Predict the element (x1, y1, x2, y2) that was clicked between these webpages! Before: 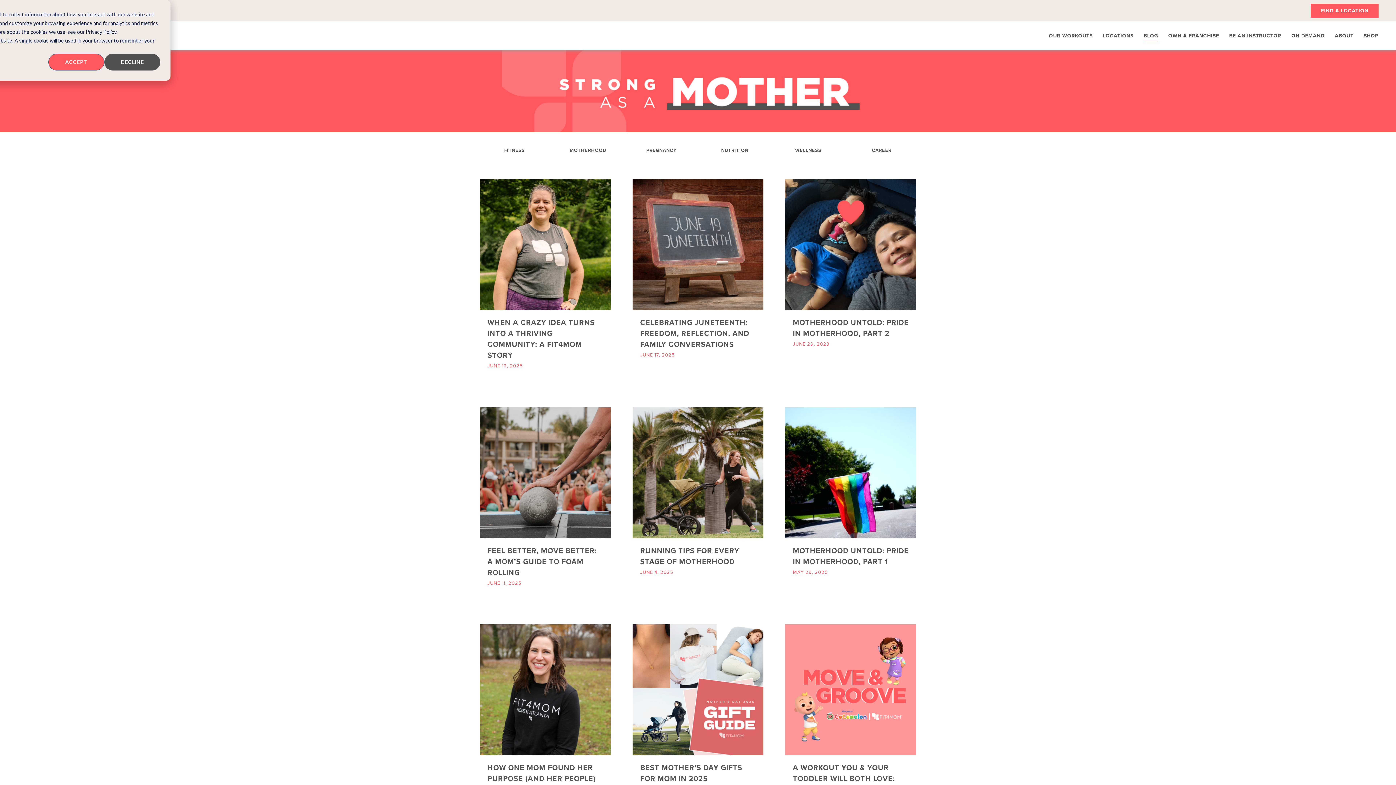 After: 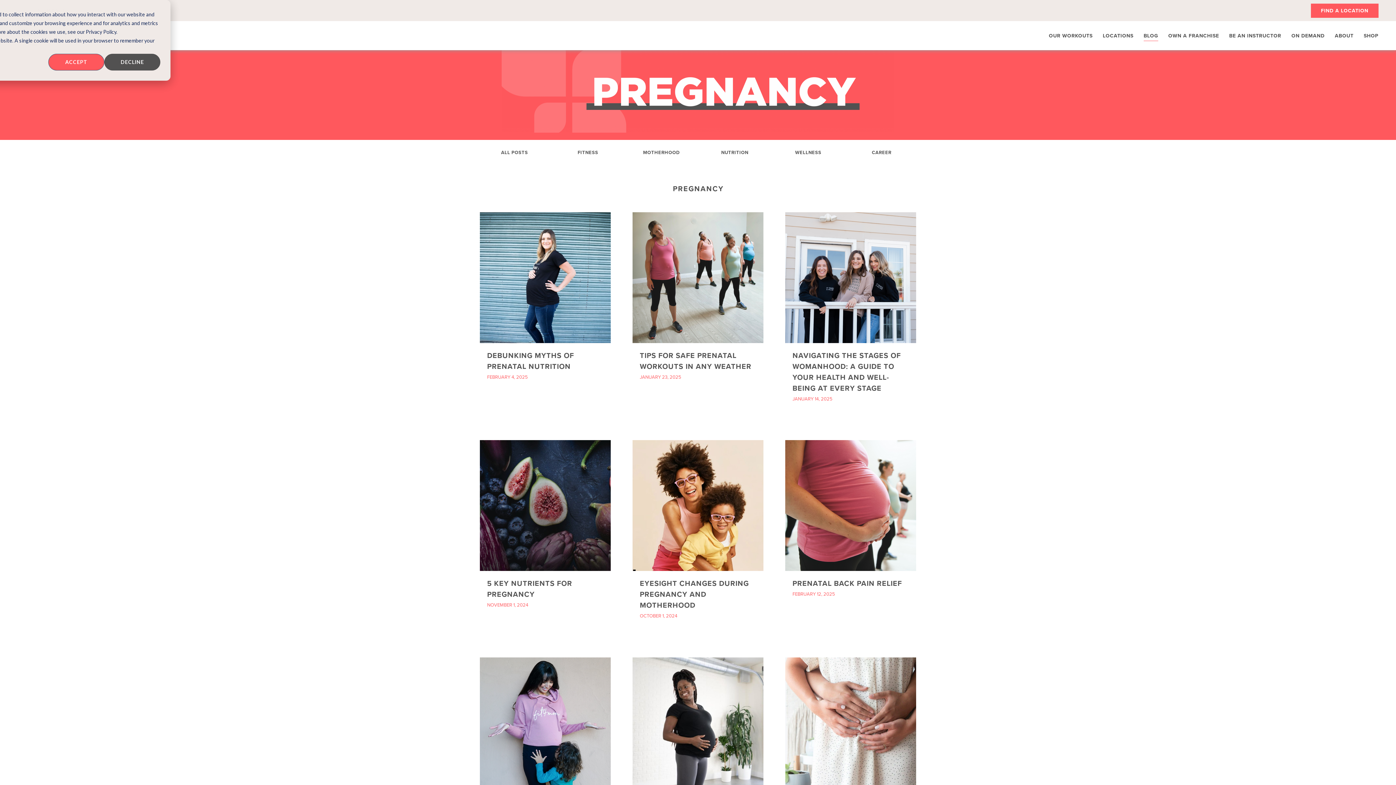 Action: label: PREGNANCY bbox: (646, 146, 676, 153)